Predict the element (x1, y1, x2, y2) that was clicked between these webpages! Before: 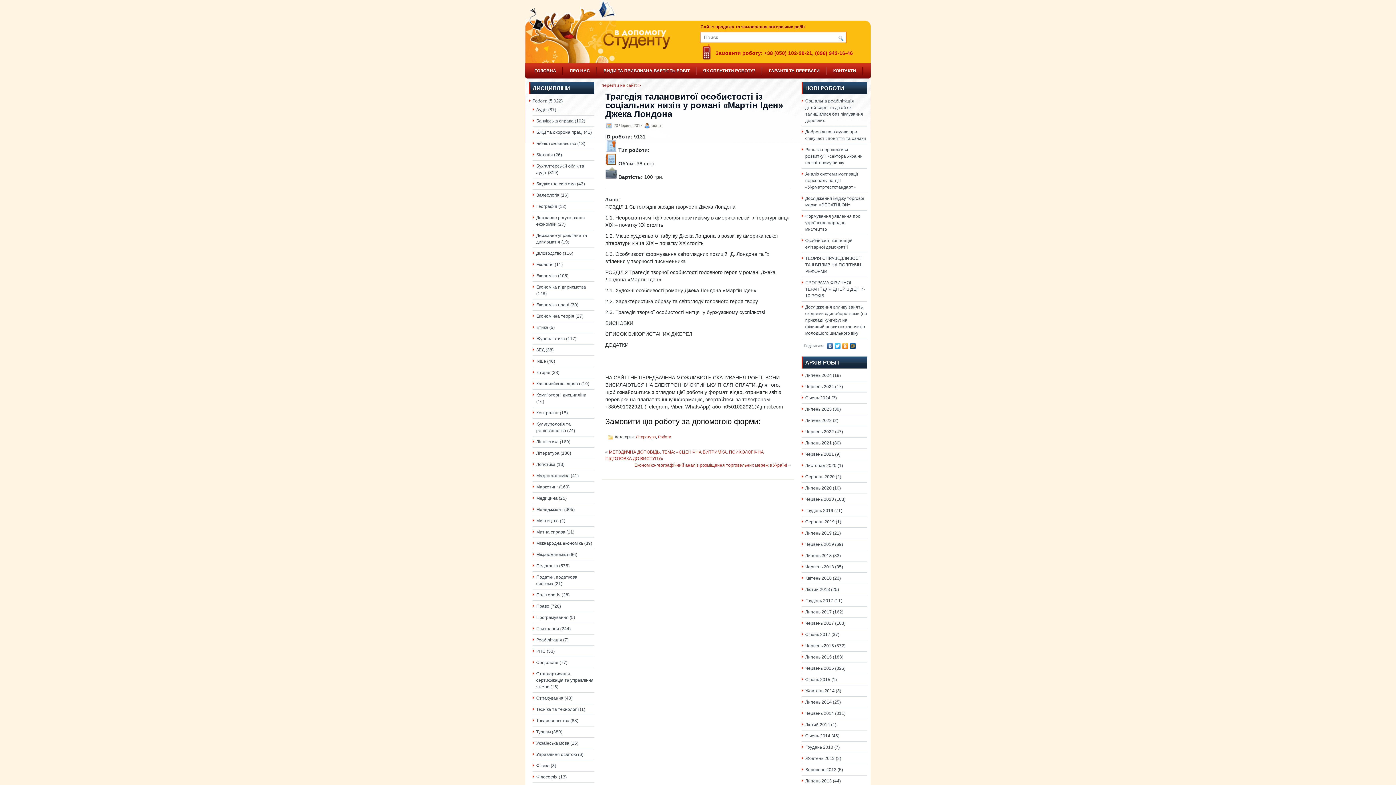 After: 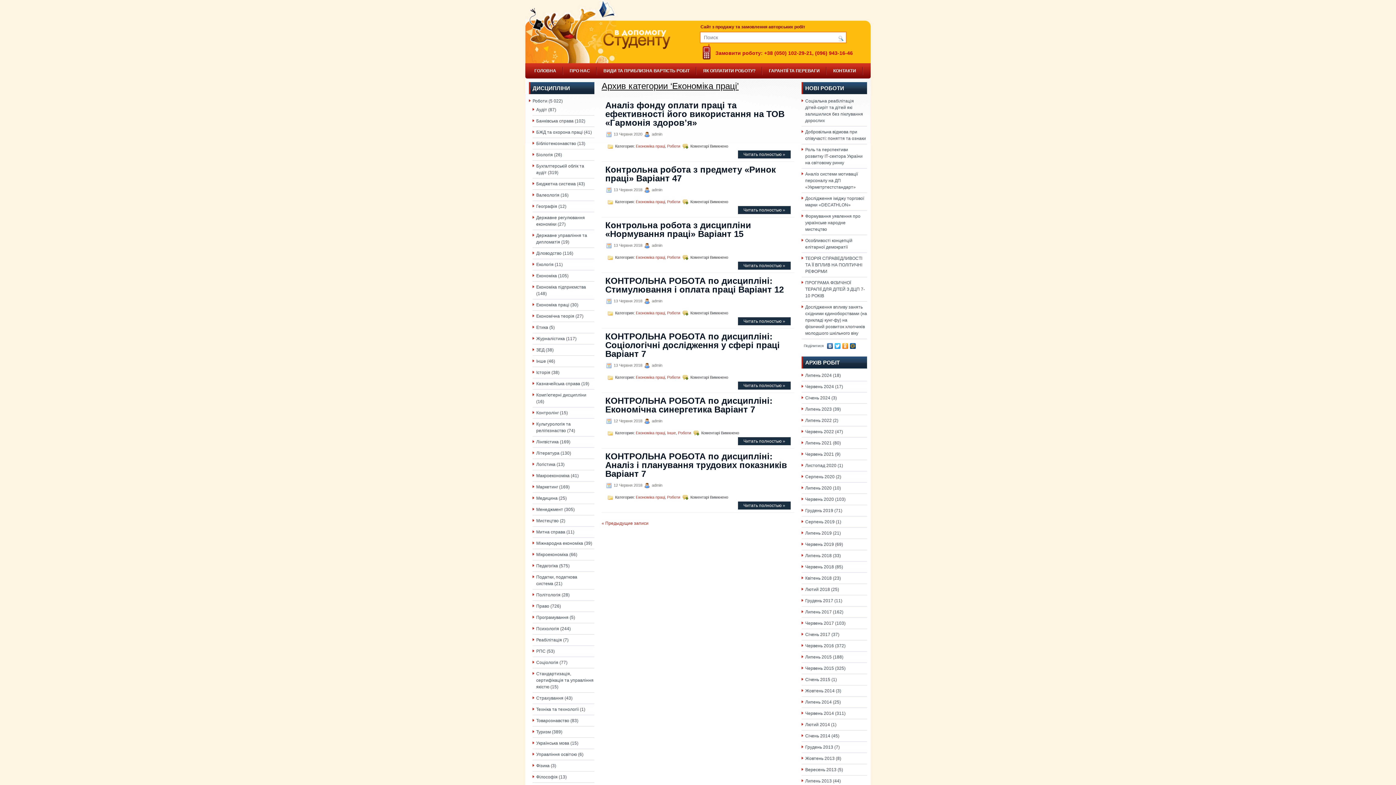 Action: label: Економіка праці bbox: (536, 302, 569, 307)